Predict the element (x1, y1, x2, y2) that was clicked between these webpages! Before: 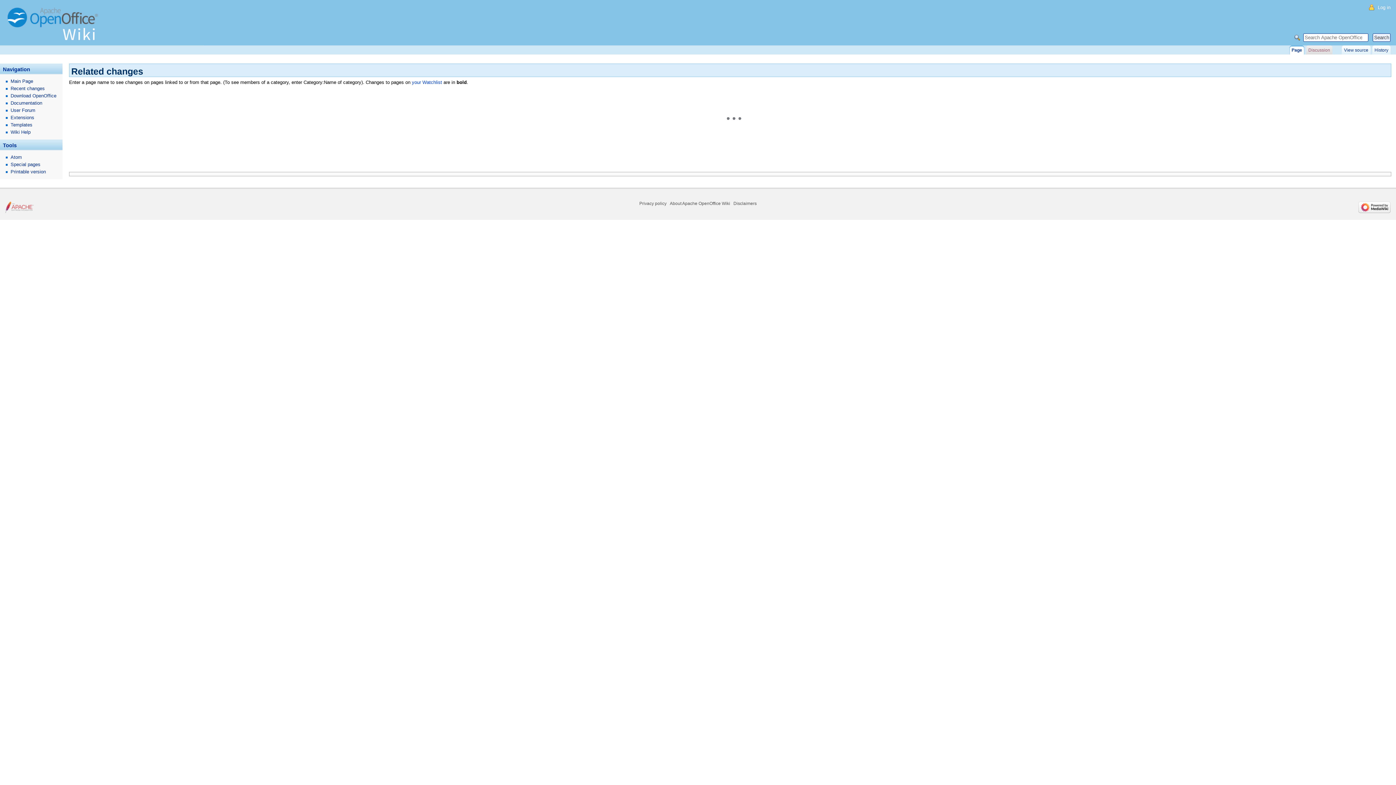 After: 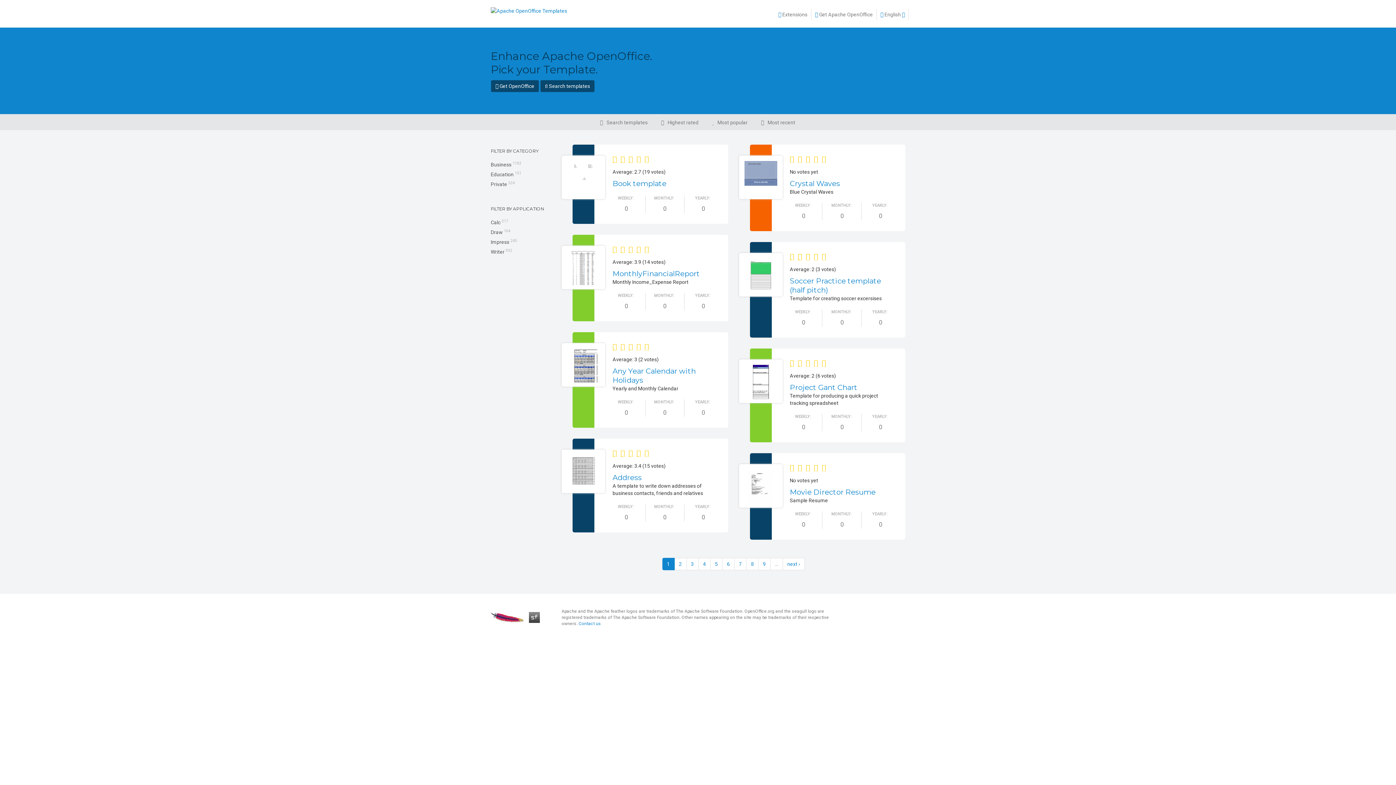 Action: bbox: (0, 121, 62, 128) label: Templates